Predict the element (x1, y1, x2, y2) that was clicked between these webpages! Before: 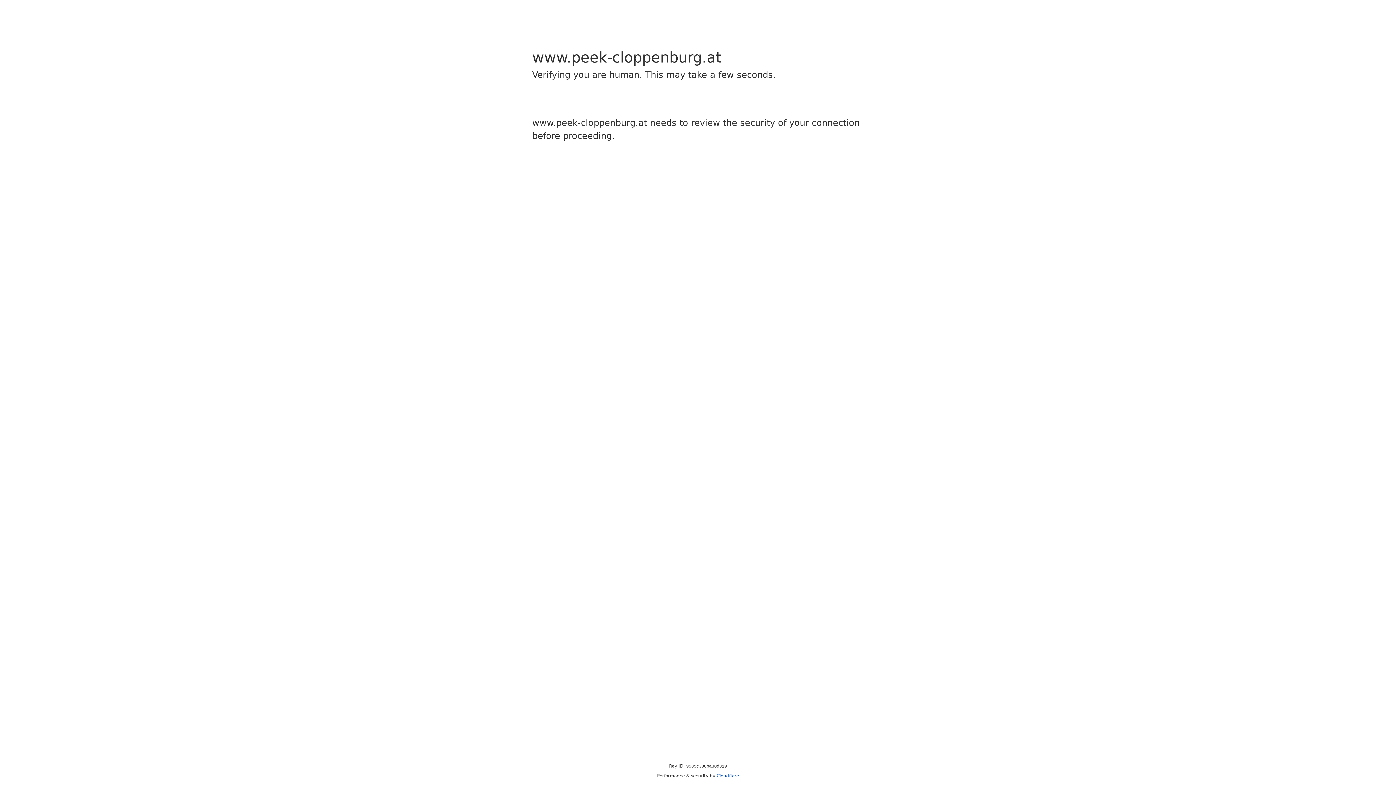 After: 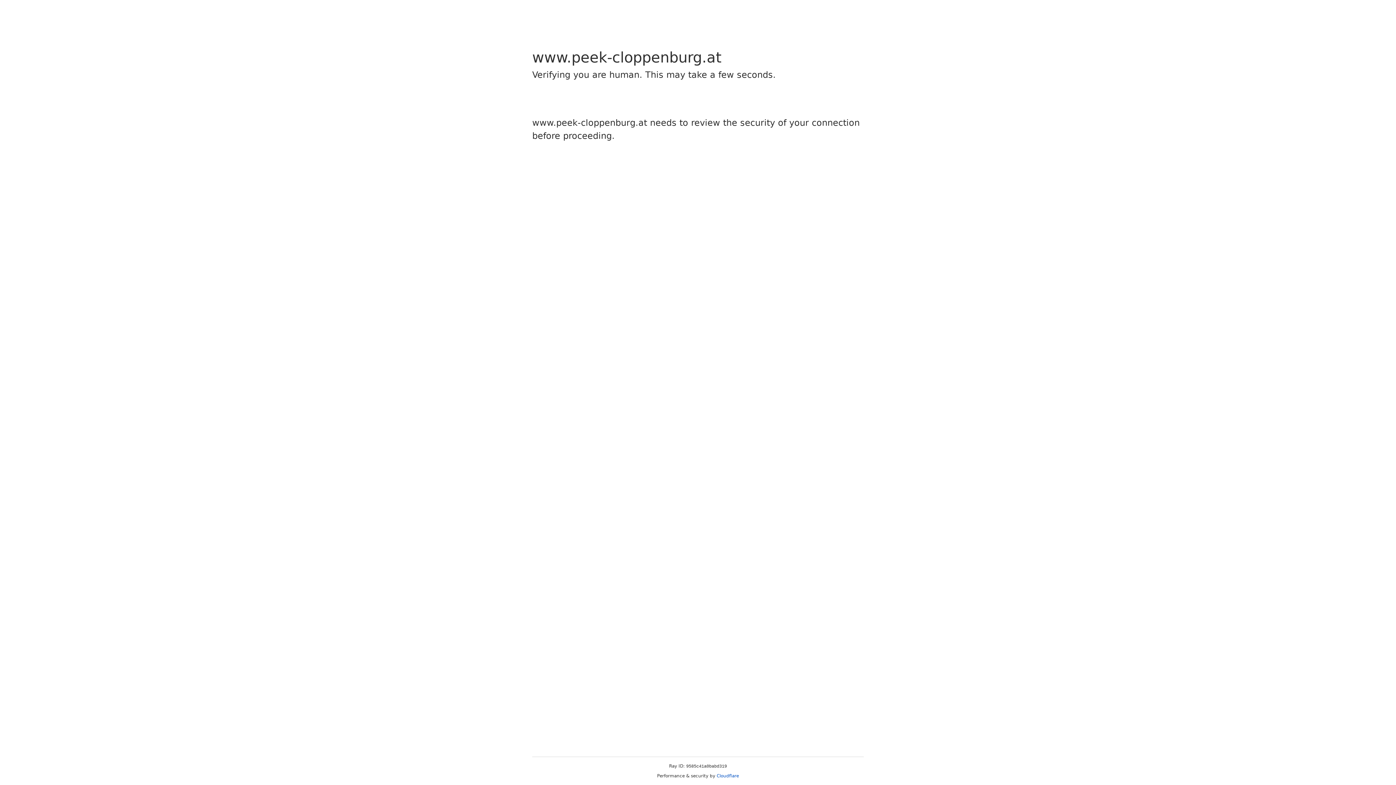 Action: label: Cloudflare bbox: (716, 773, 739, 778)